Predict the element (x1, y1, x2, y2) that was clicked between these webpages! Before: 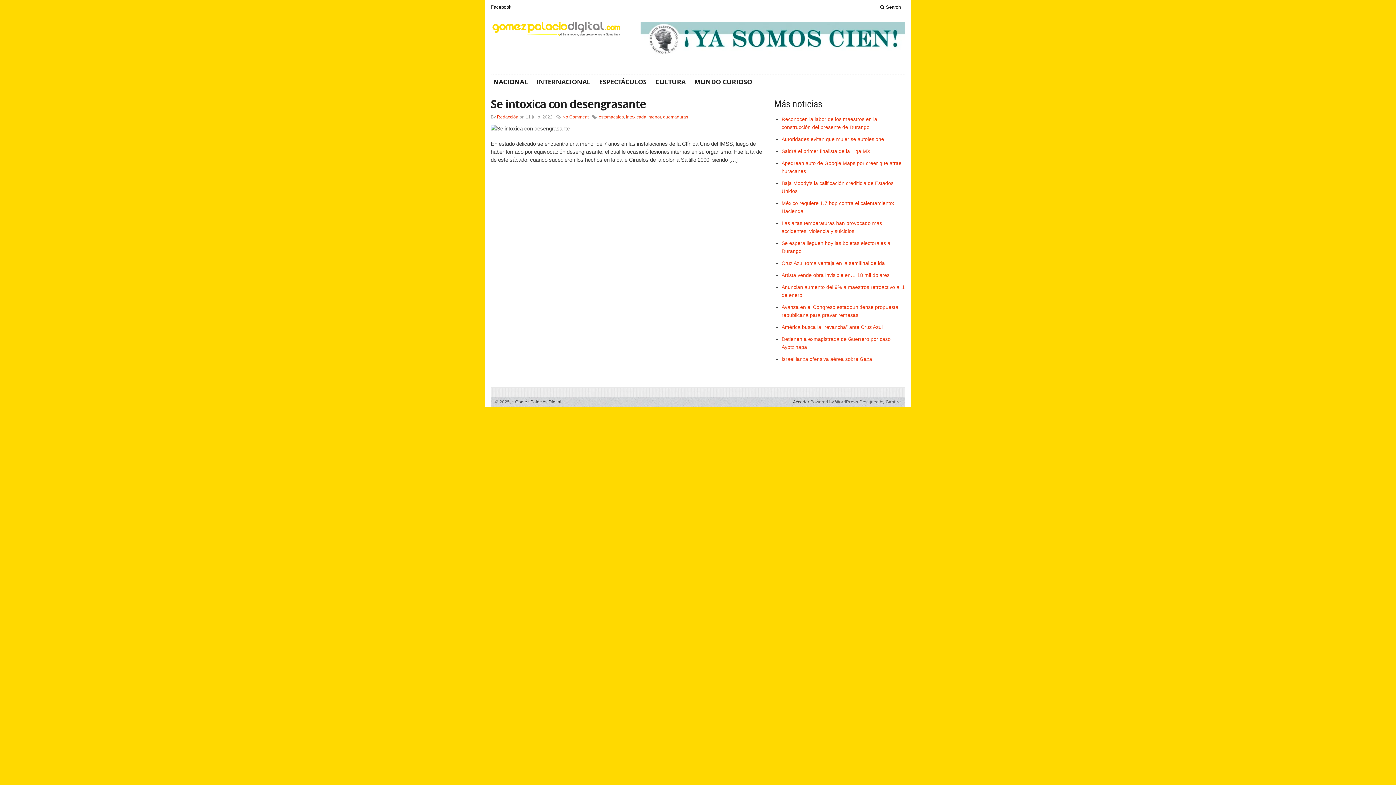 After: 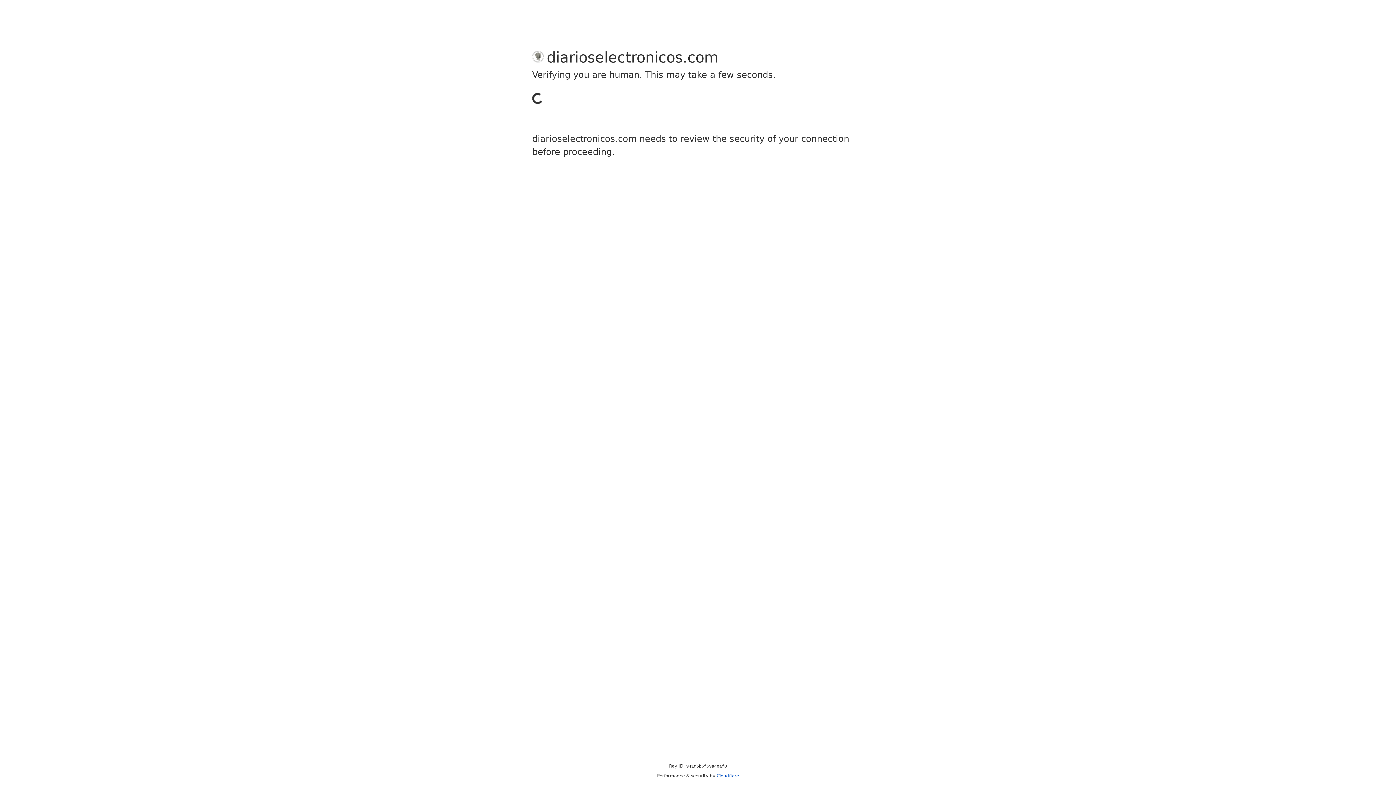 Action: bbox: (640, 22, 905, 54)